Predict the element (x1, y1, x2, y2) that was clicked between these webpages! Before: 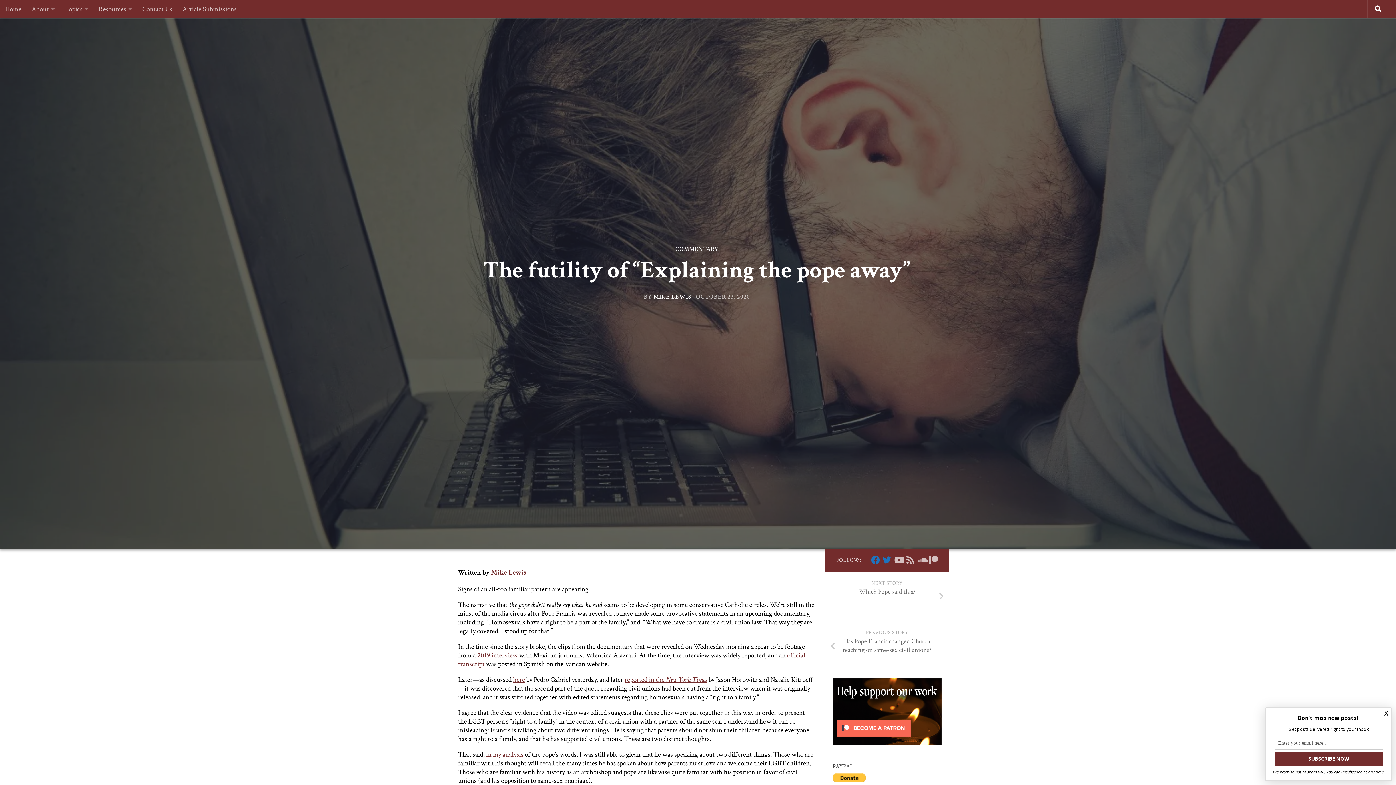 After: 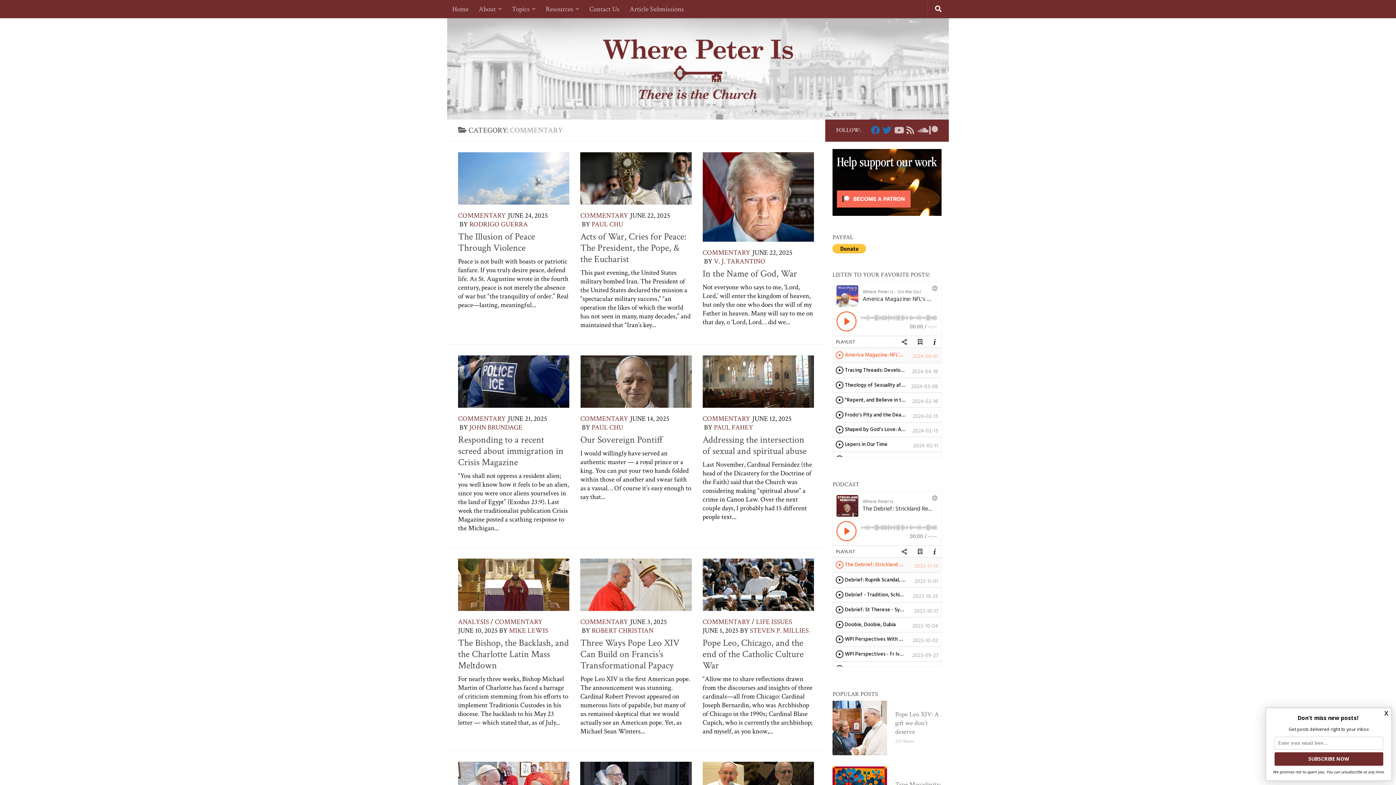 Action: label: COMMENTARY bbox: (675, 245, 718, 253)